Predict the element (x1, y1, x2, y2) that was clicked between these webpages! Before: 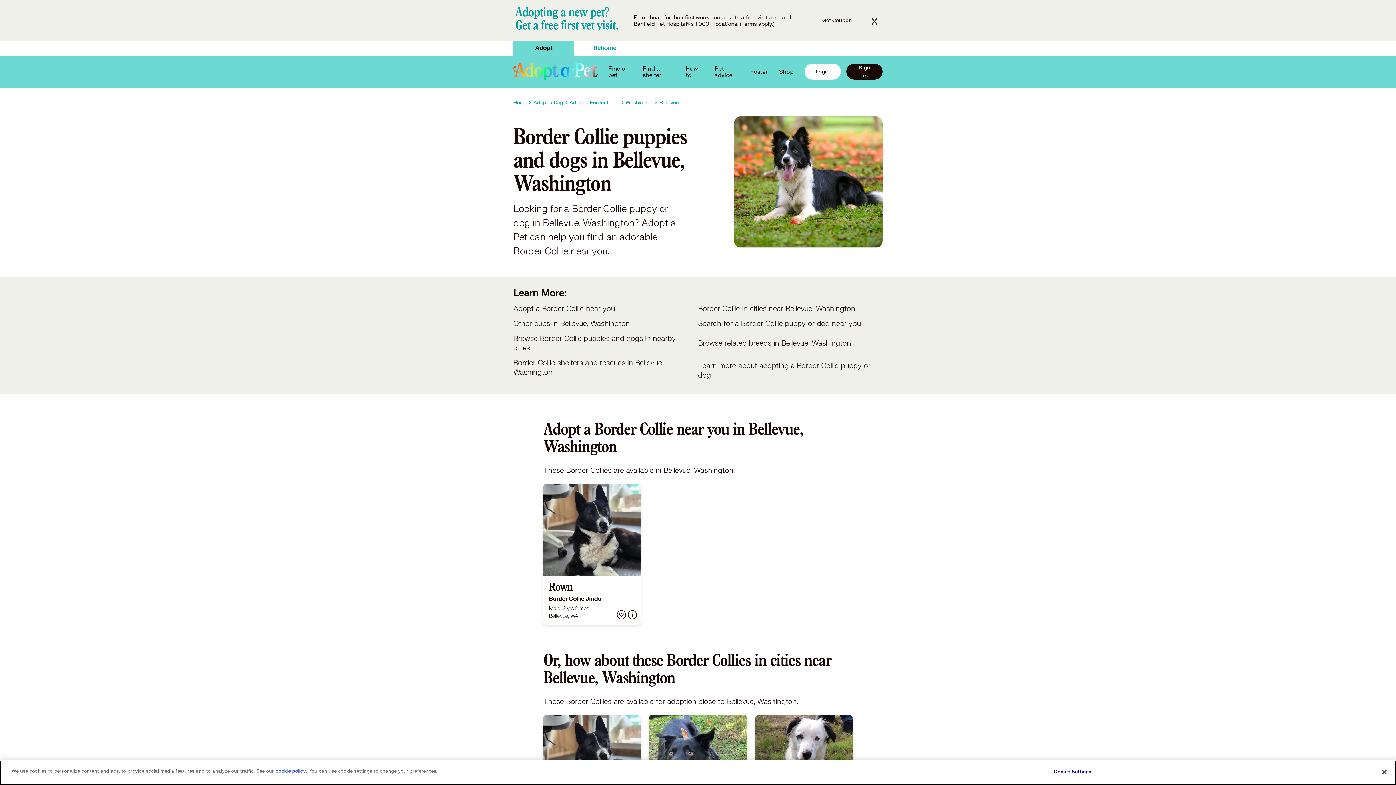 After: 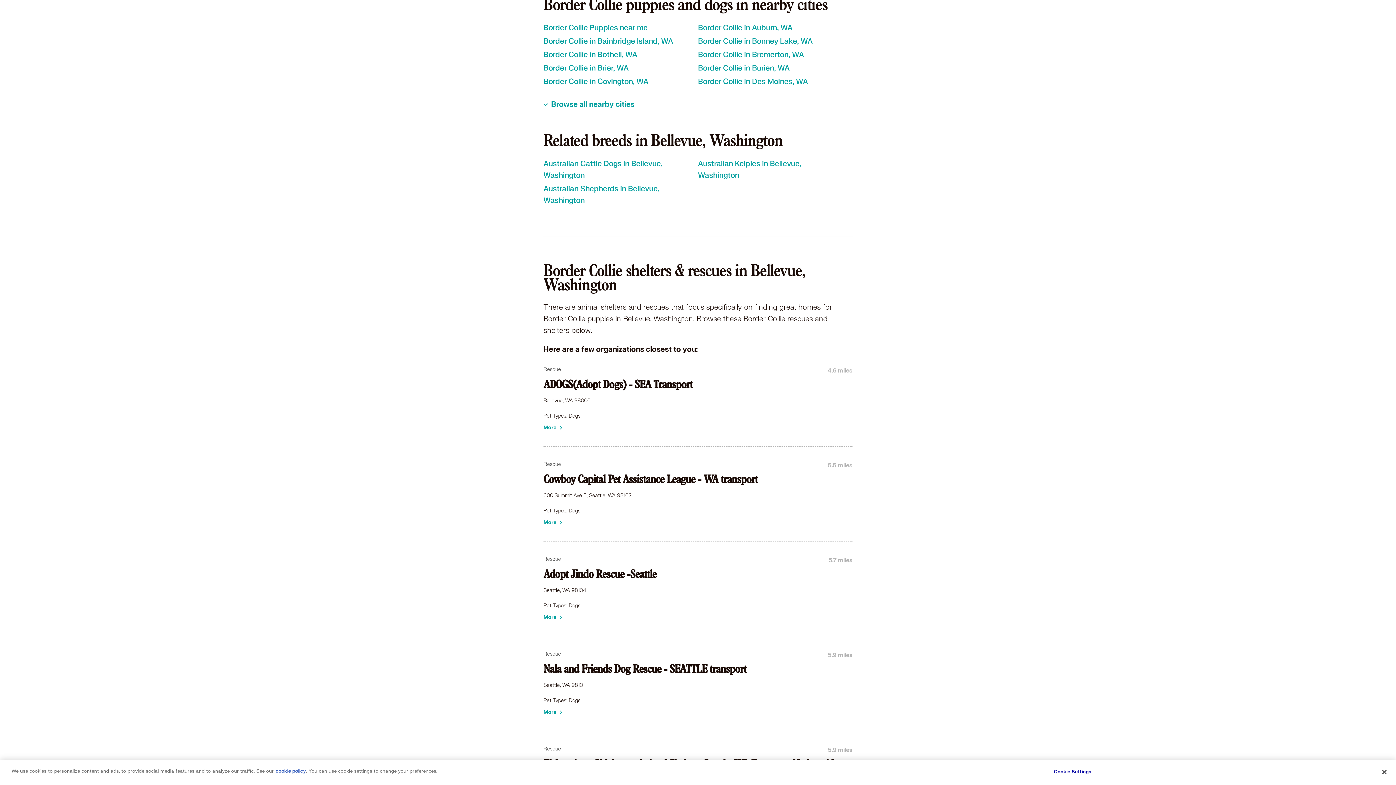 Action: label: Browse Border Collie puppies and dogs in nearby cities bbox: (513, 334, 698, 353)